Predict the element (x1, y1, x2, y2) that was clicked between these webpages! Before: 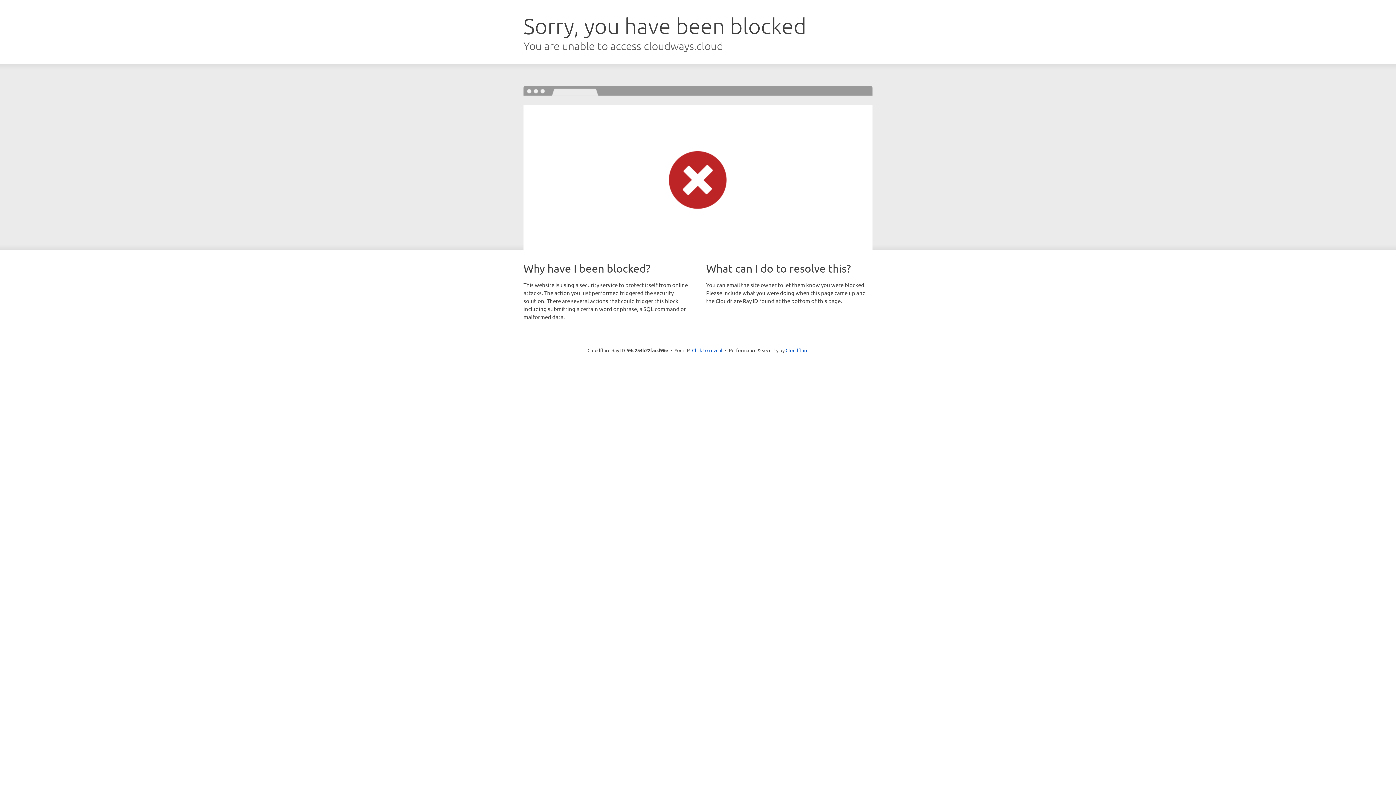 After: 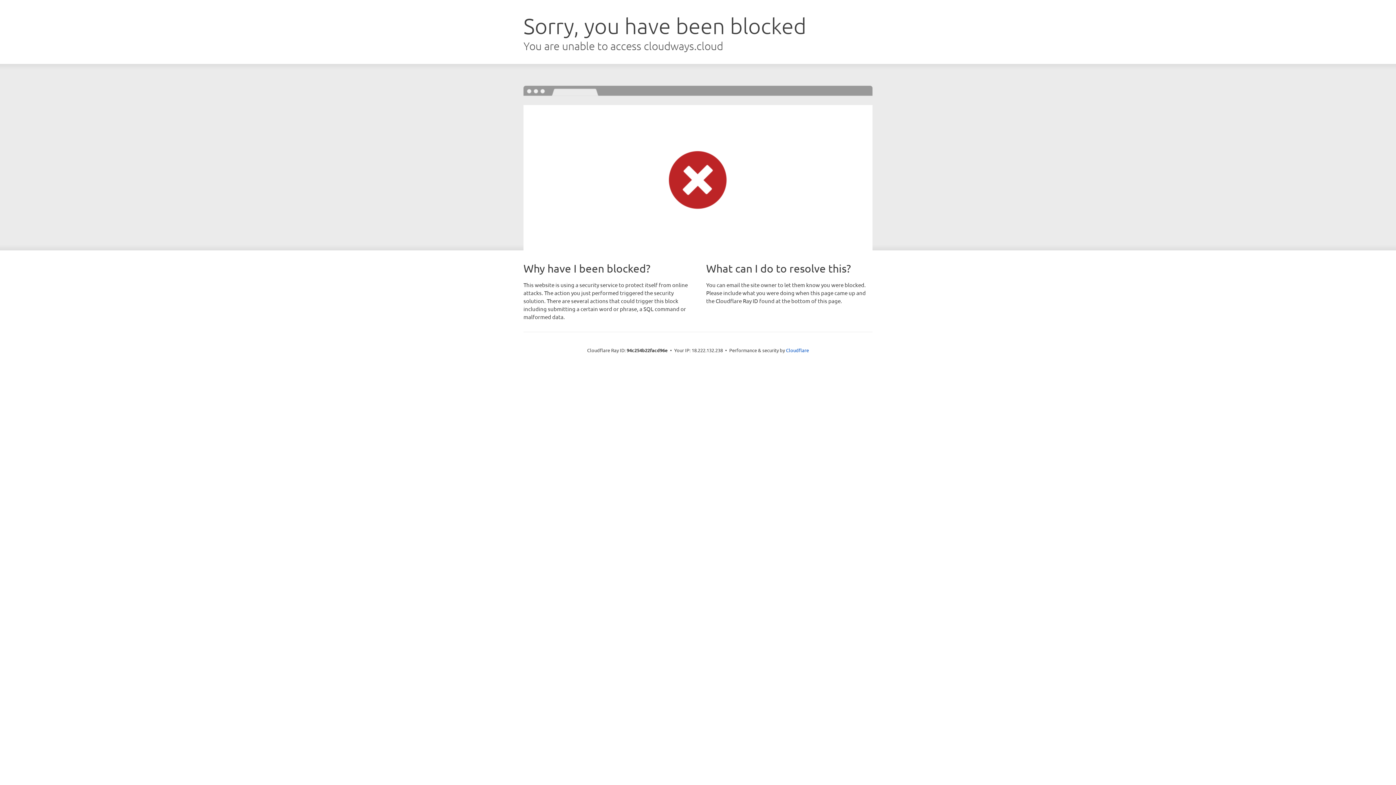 Action: label: Click to reveal bbox: (692, 346, 722, 353)